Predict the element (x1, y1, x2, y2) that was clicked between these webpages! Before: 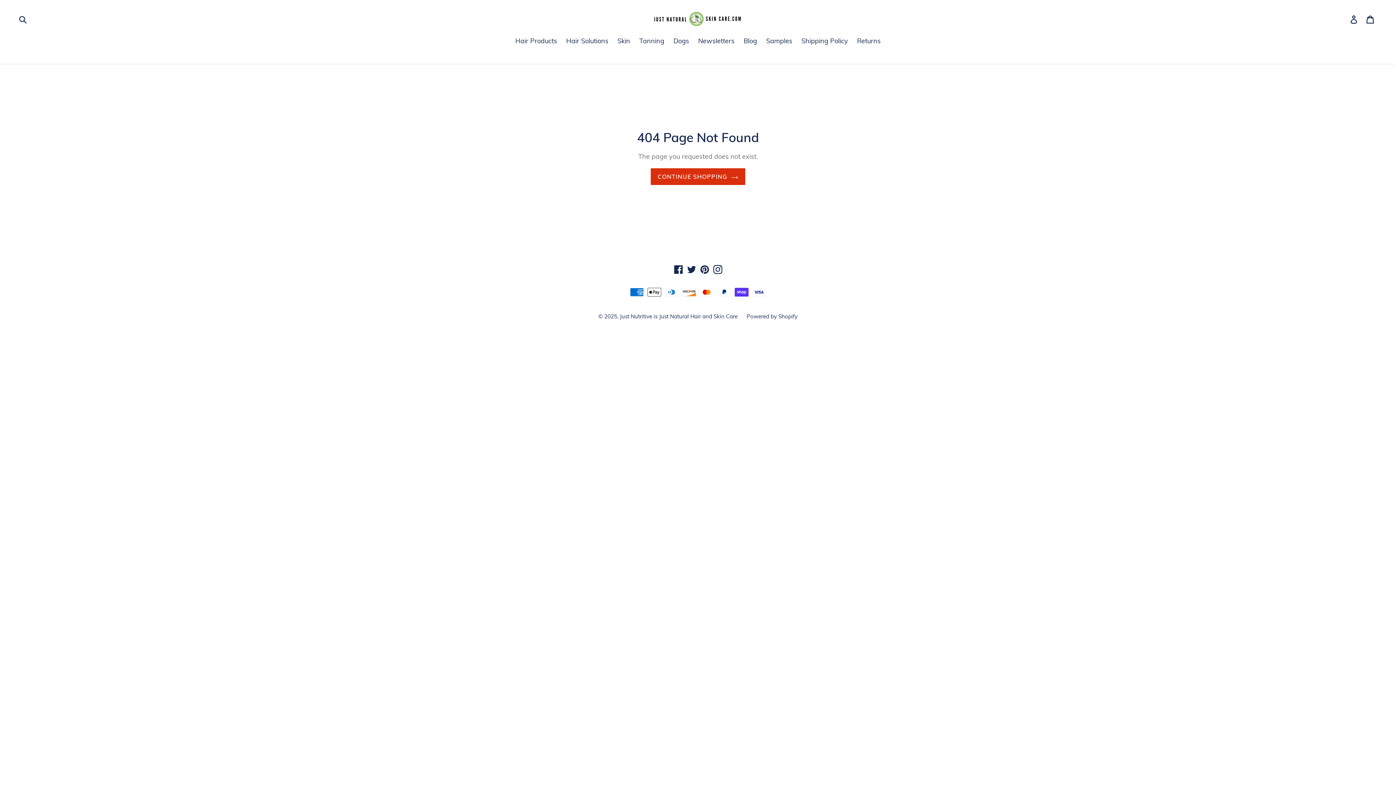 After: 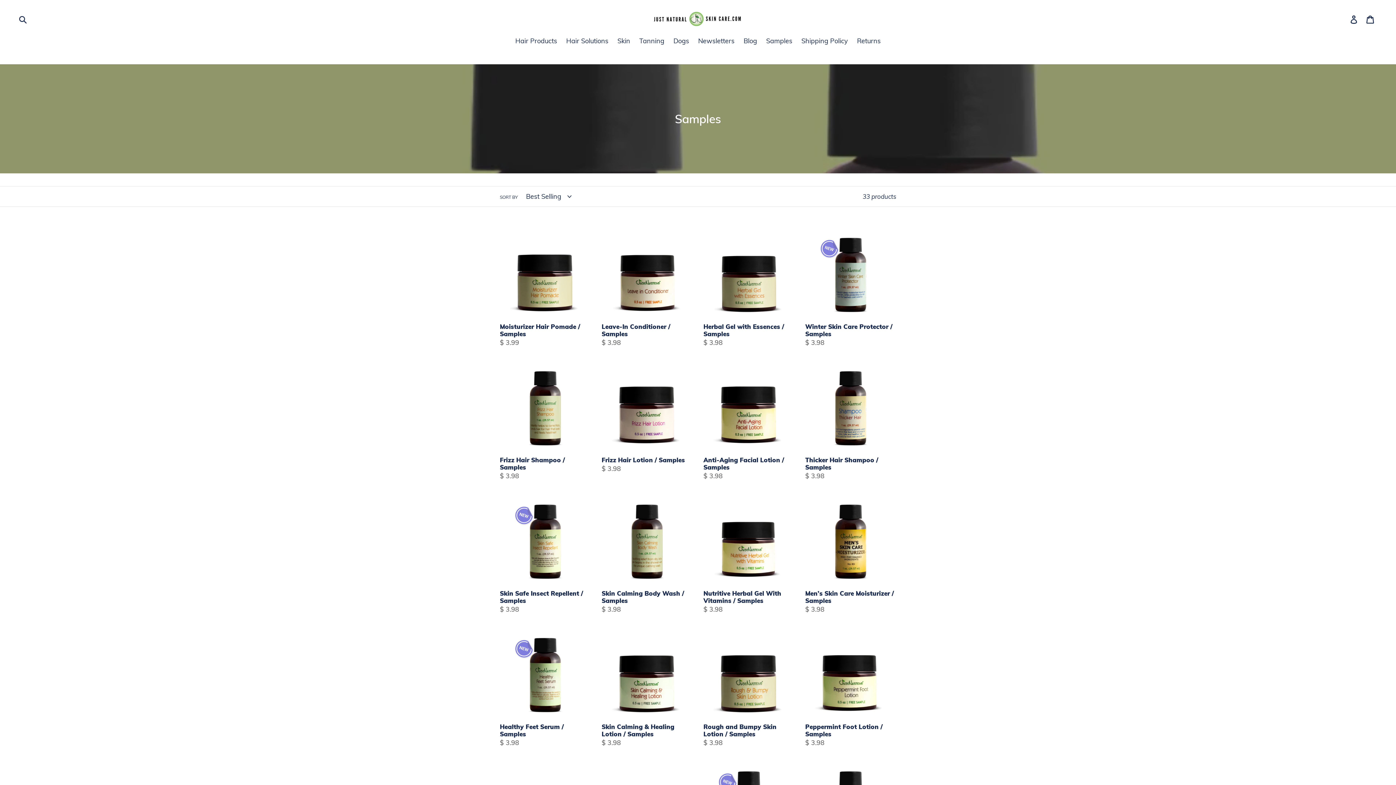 Action: label: Samples bbox: (762, 36, 796, 47)